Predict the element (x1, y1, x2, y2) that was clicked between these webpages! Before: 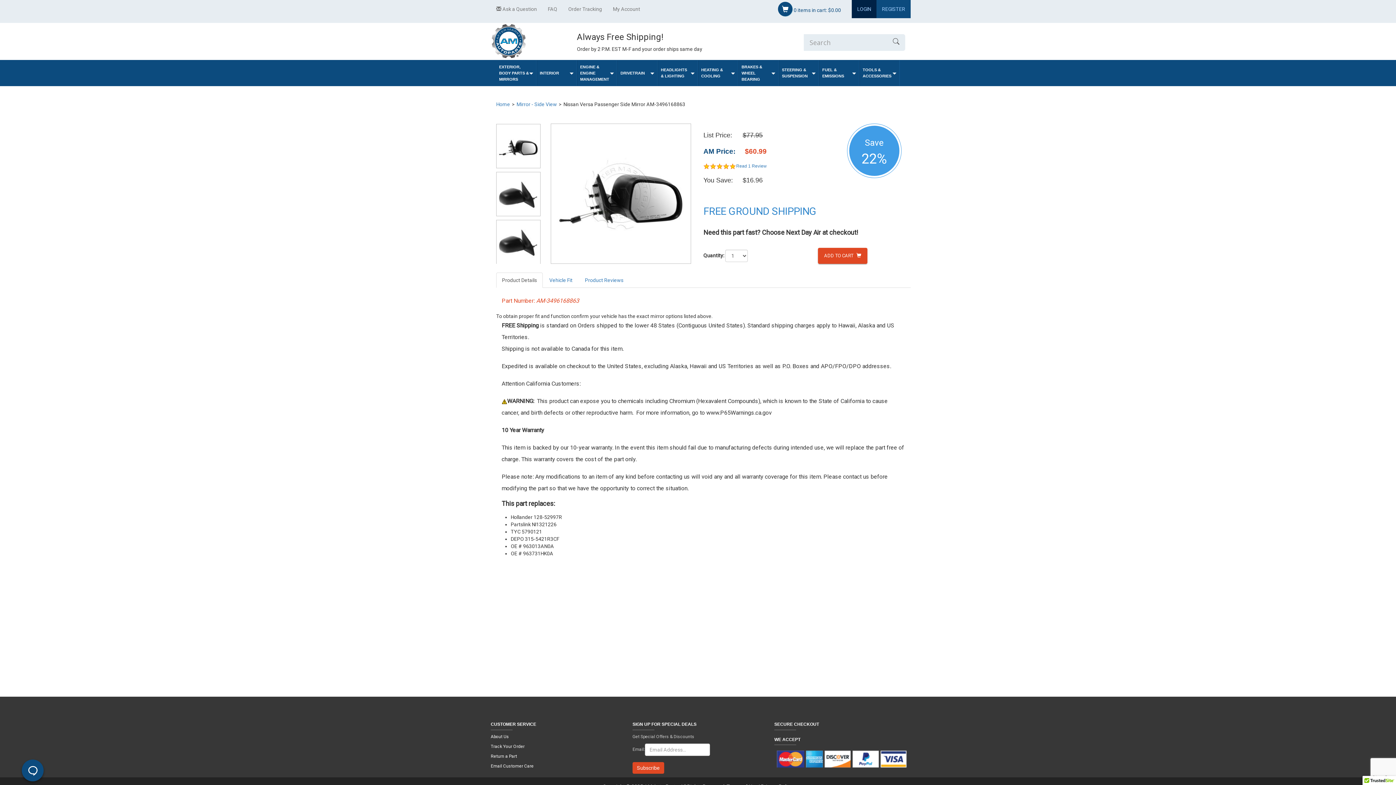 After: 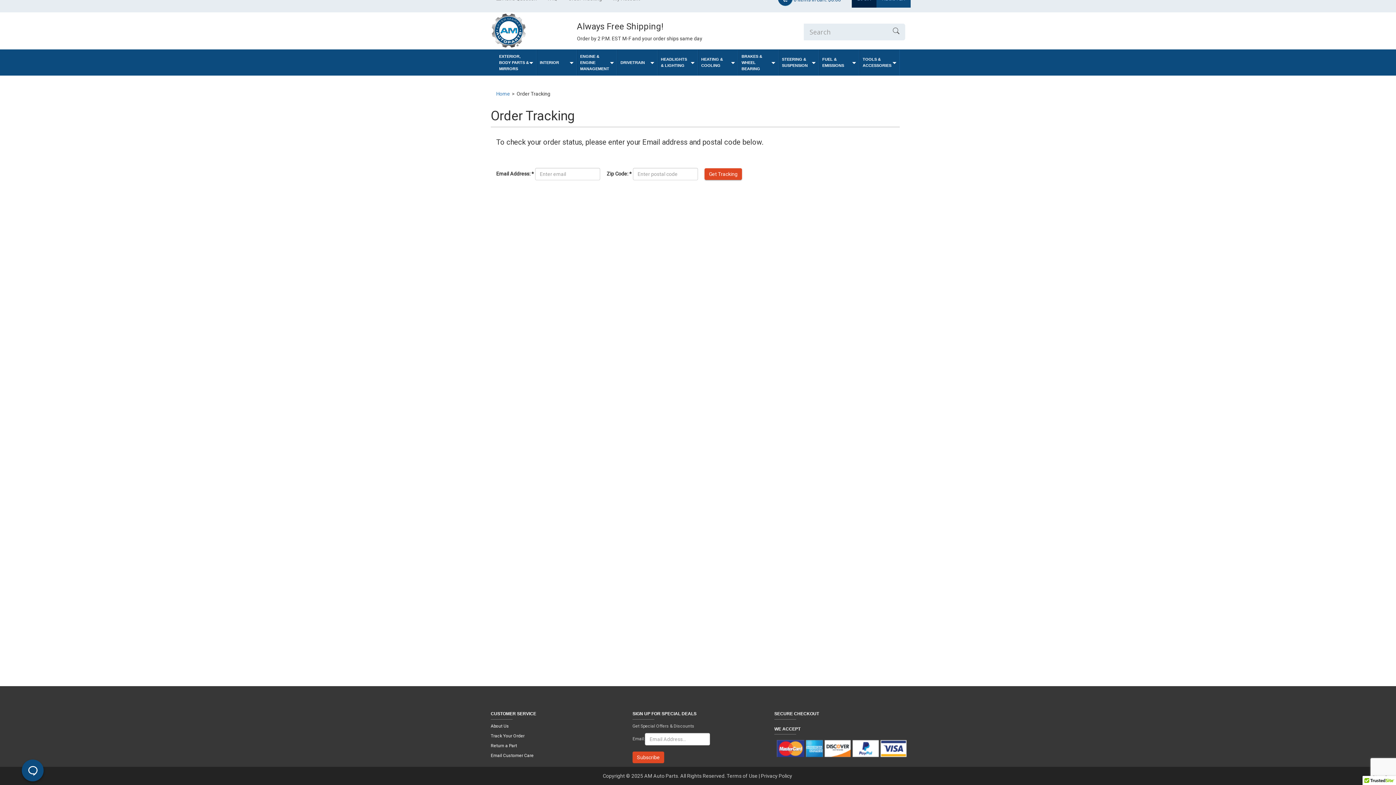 Action: label: Track Your Order bbox: (490, 744, 524, 749)